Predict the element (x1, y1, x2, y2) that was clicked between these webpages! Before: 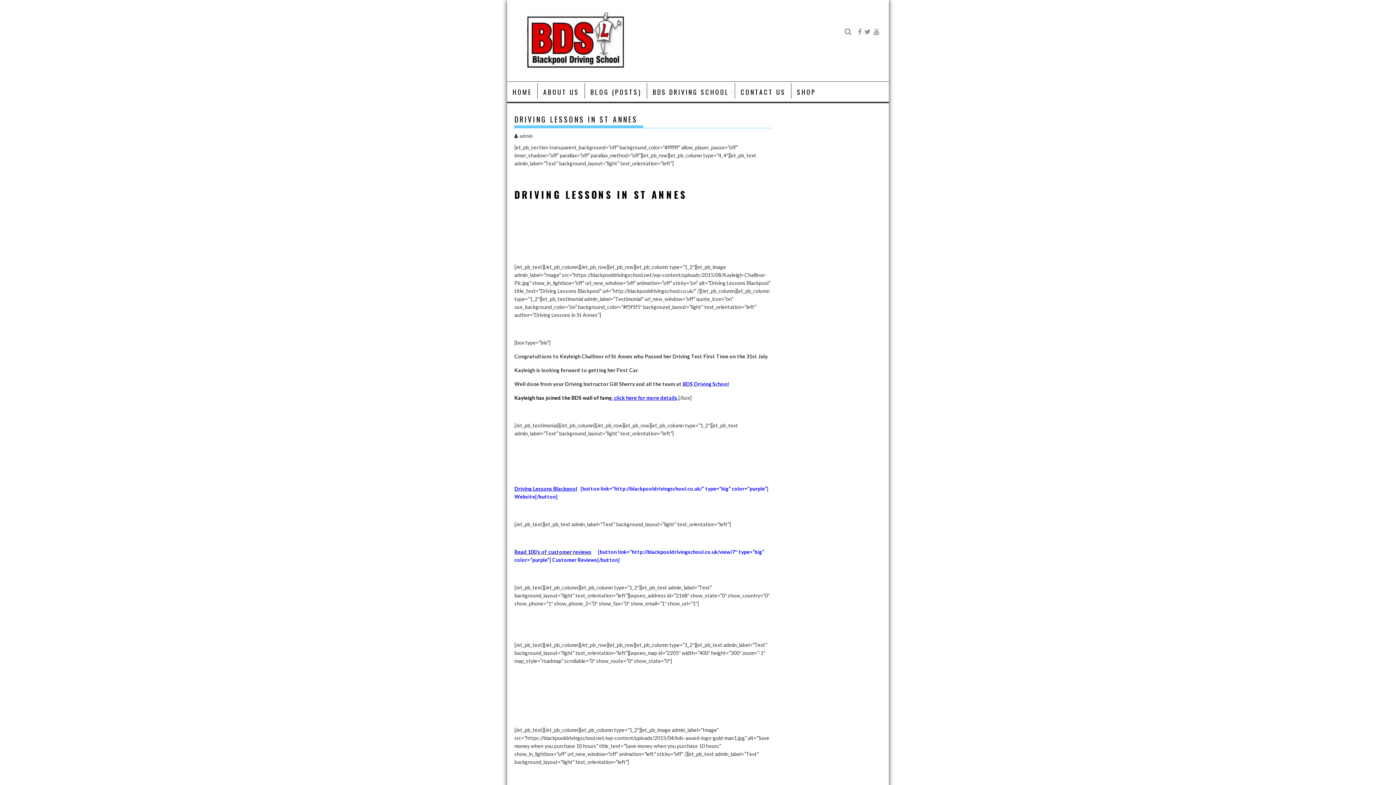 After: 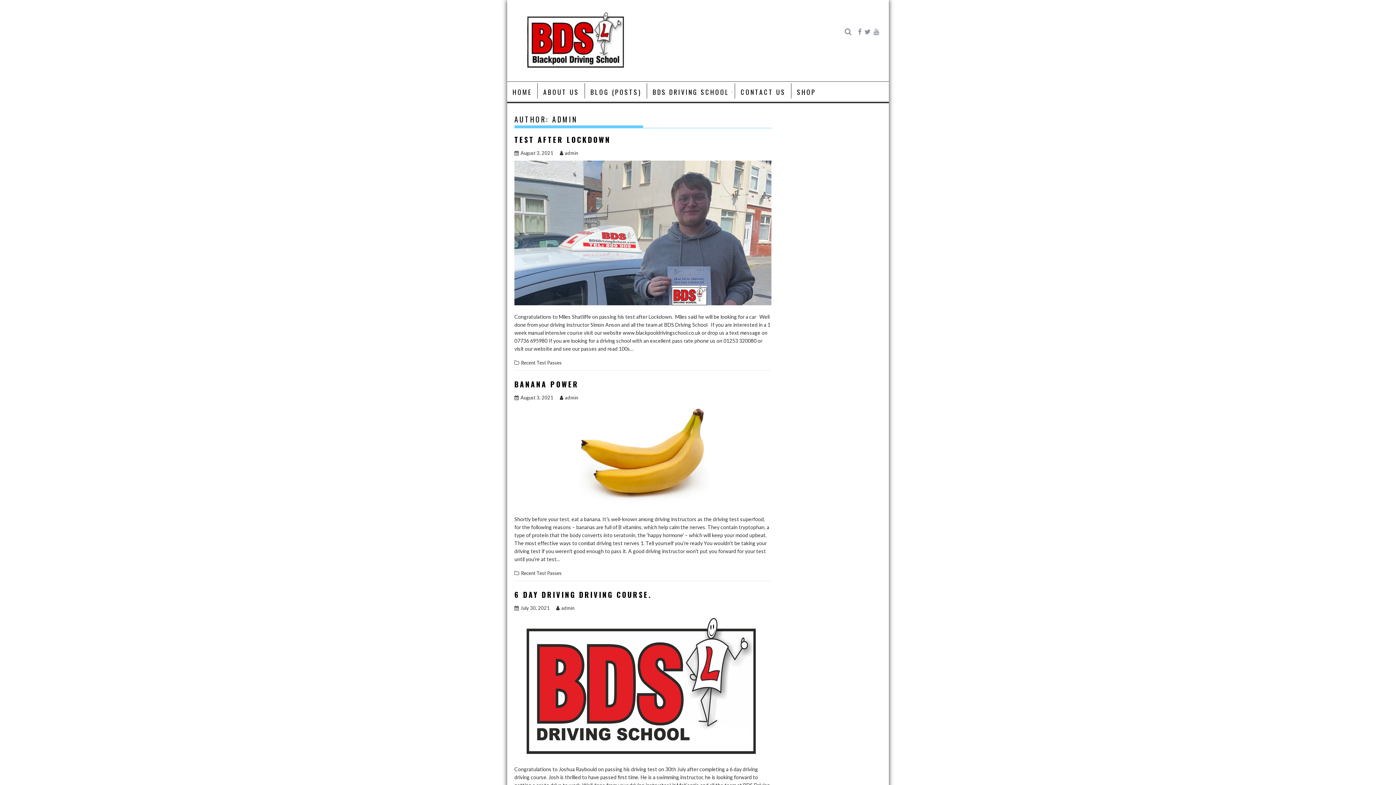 Action: label: admin bbox: (514, 133, 532, 138)